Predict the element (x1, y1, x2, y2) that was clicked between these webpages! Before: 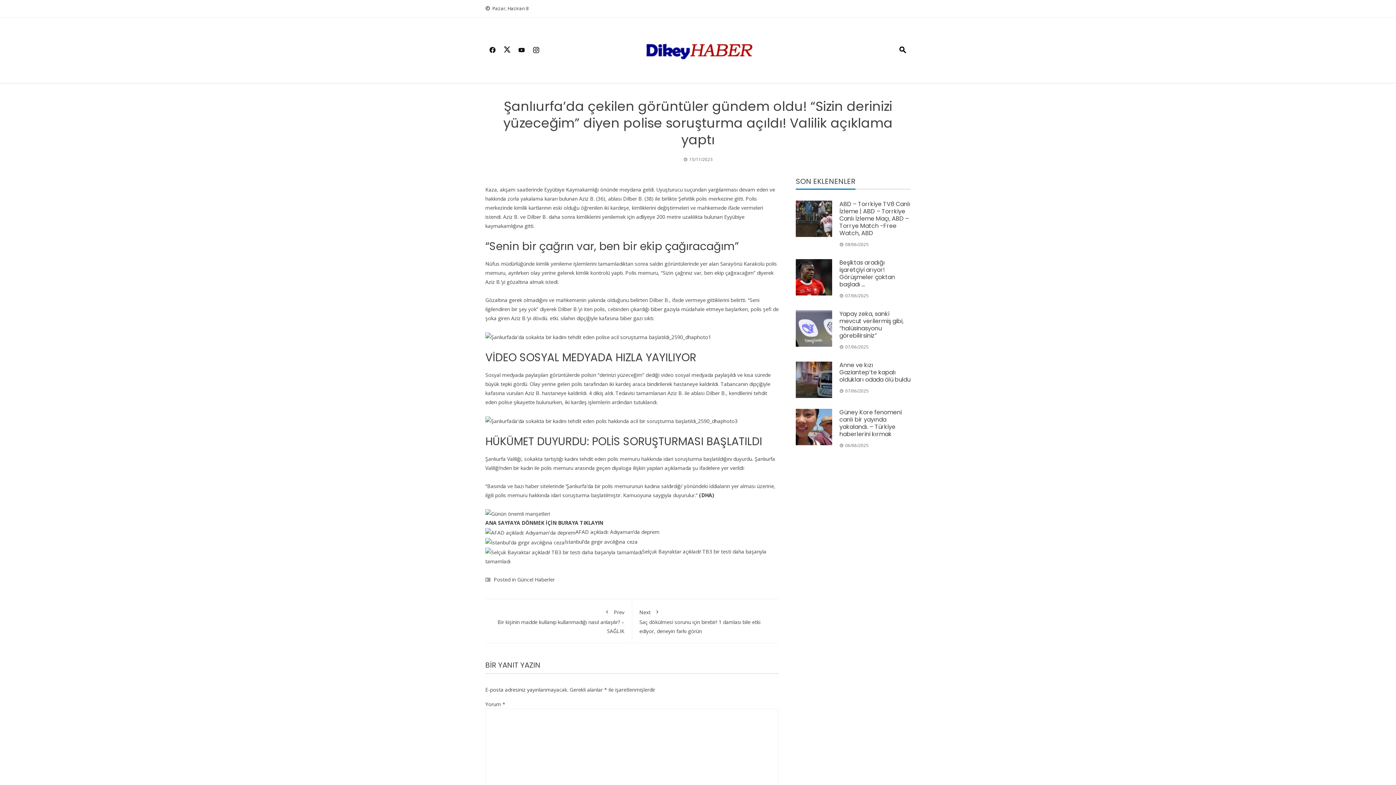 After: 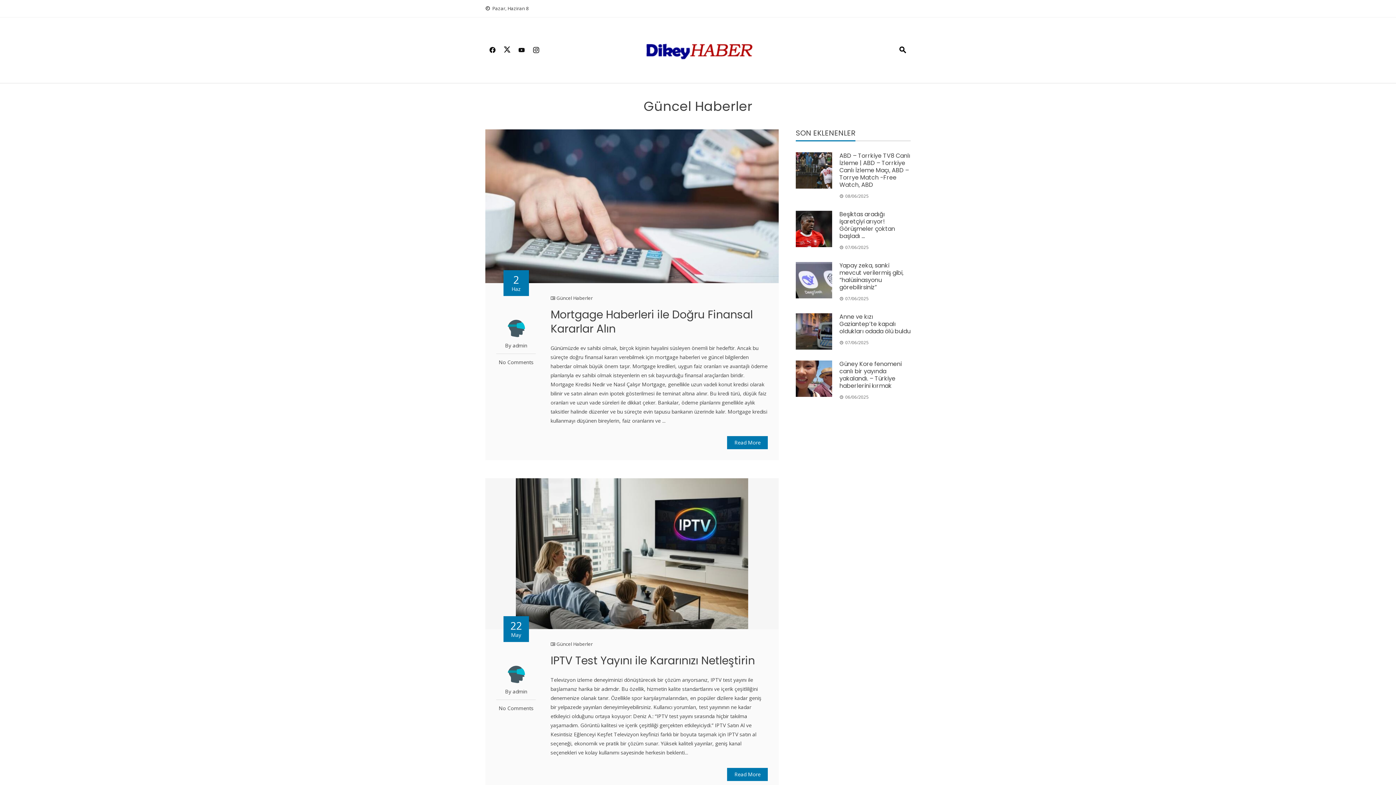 Action: bbox: (517, 576, 554, 583) label: Güncel Haberler